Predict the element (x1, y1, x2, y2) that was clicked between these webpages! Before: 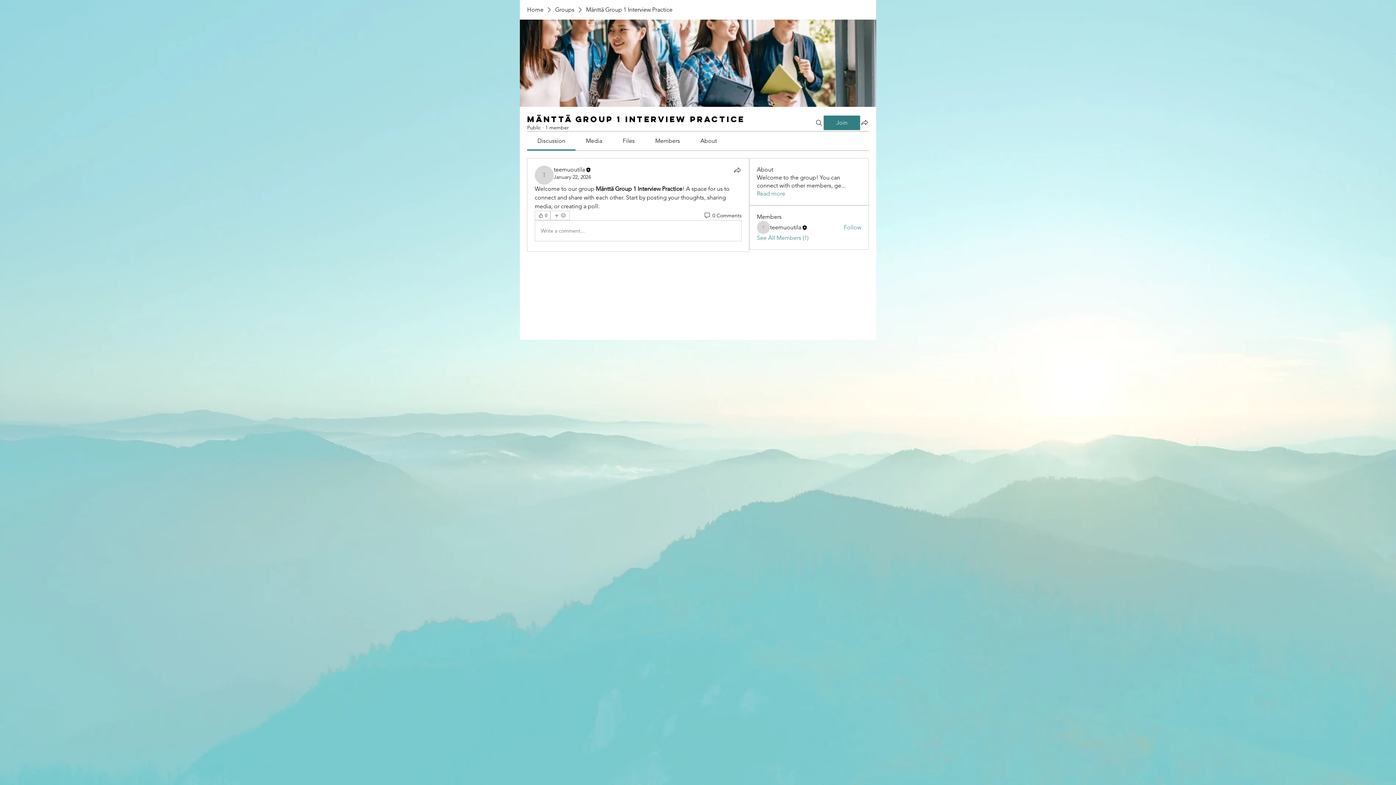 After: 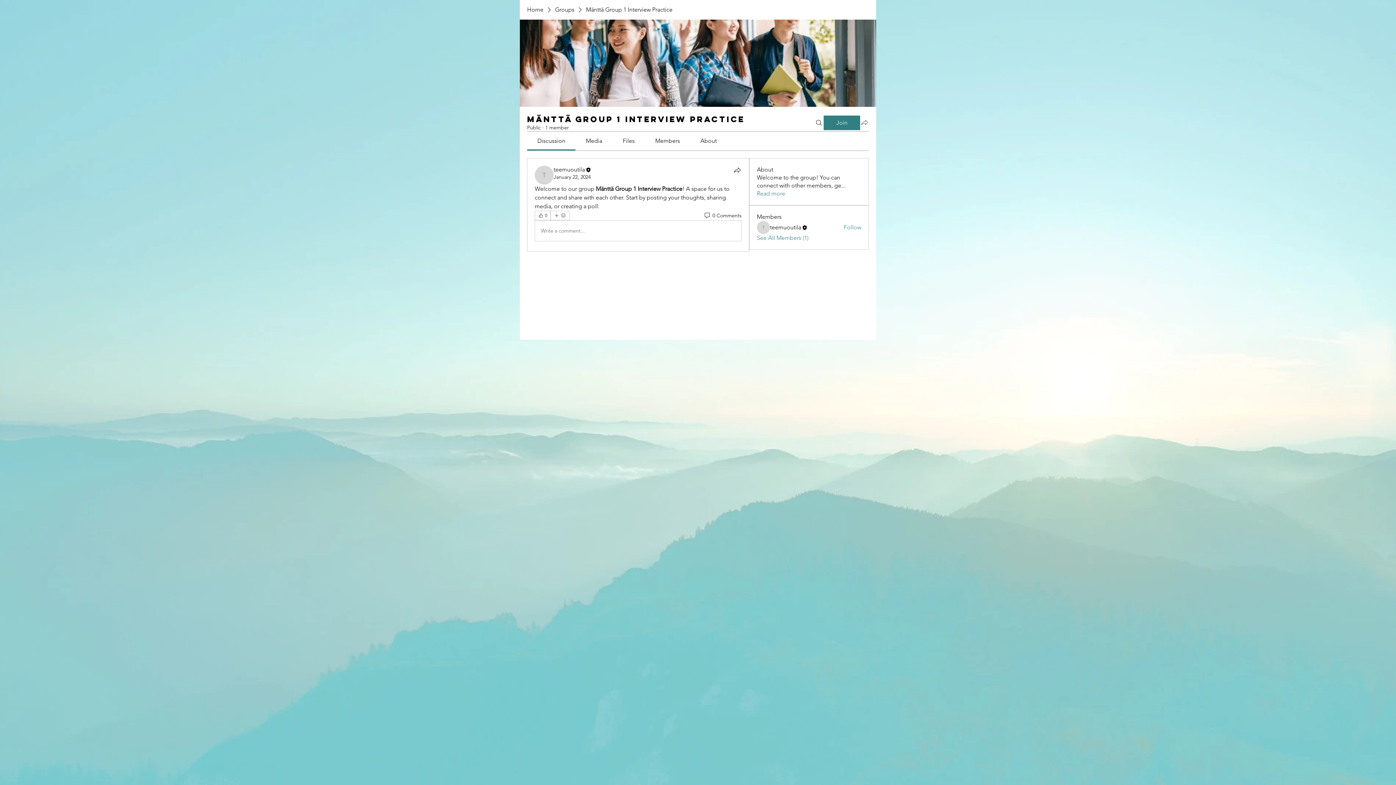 Action: label: Share group bbox: (860, 118, 869, 126)